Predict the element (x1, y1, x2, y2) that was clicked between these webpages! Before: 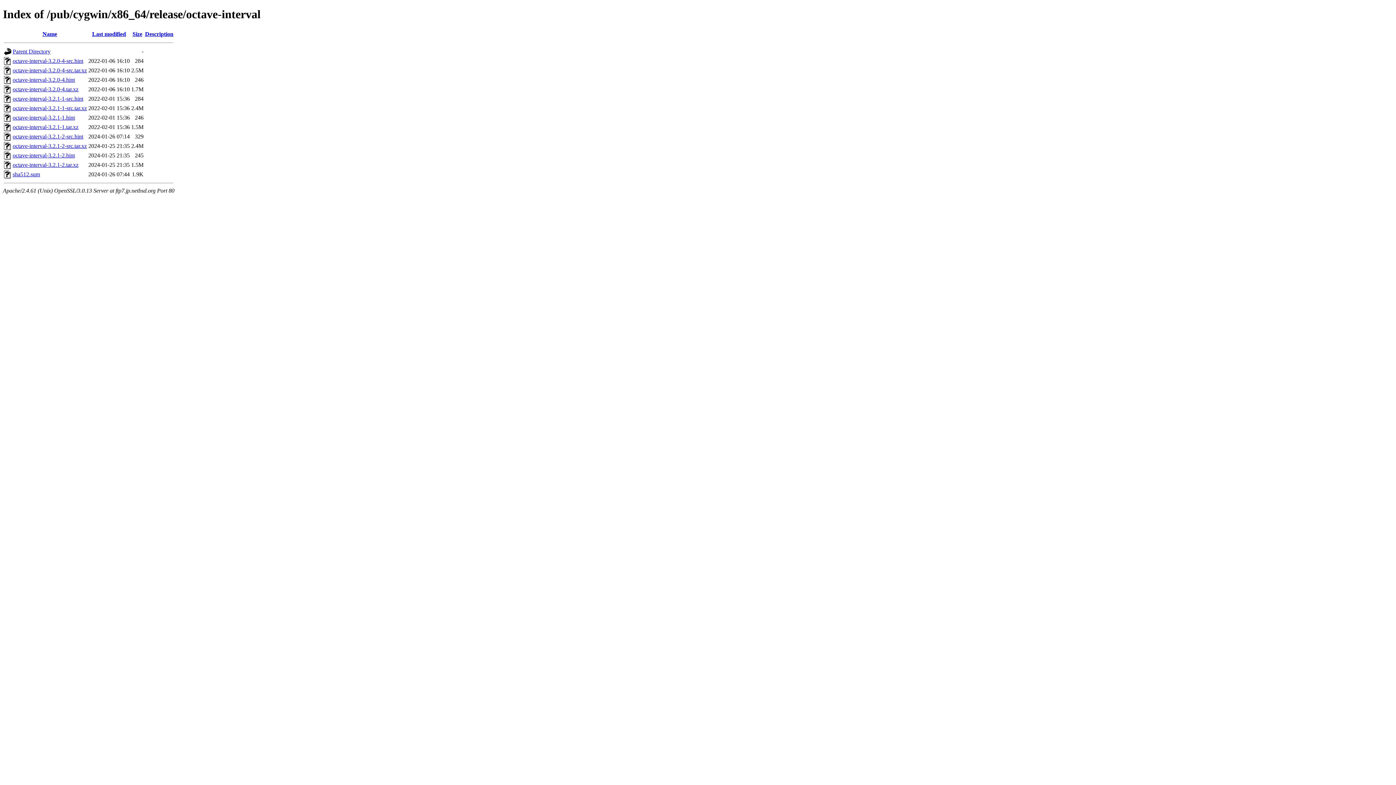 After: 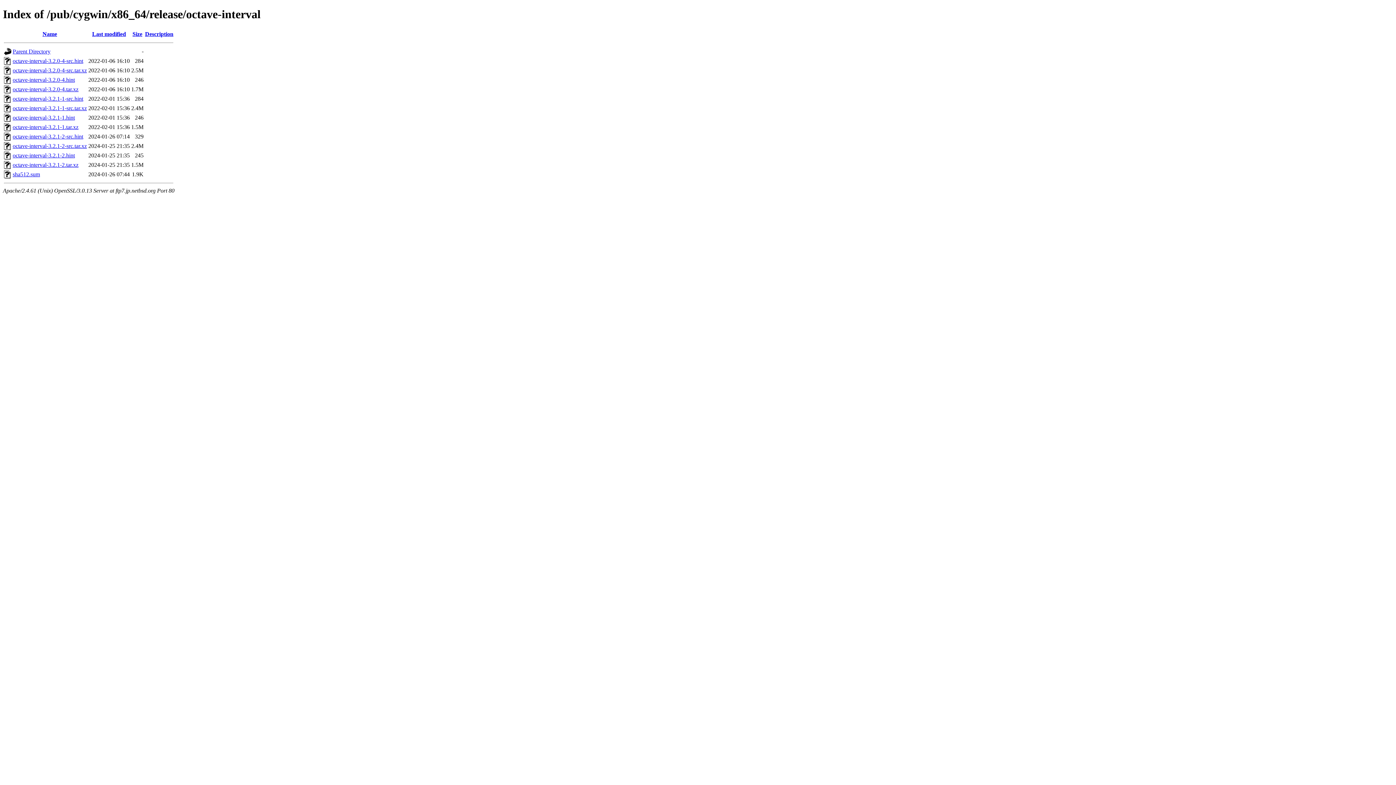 Action: bbox: (12, 161, 78, 167) label: octave-interval-3.2.1-2.tar.xz